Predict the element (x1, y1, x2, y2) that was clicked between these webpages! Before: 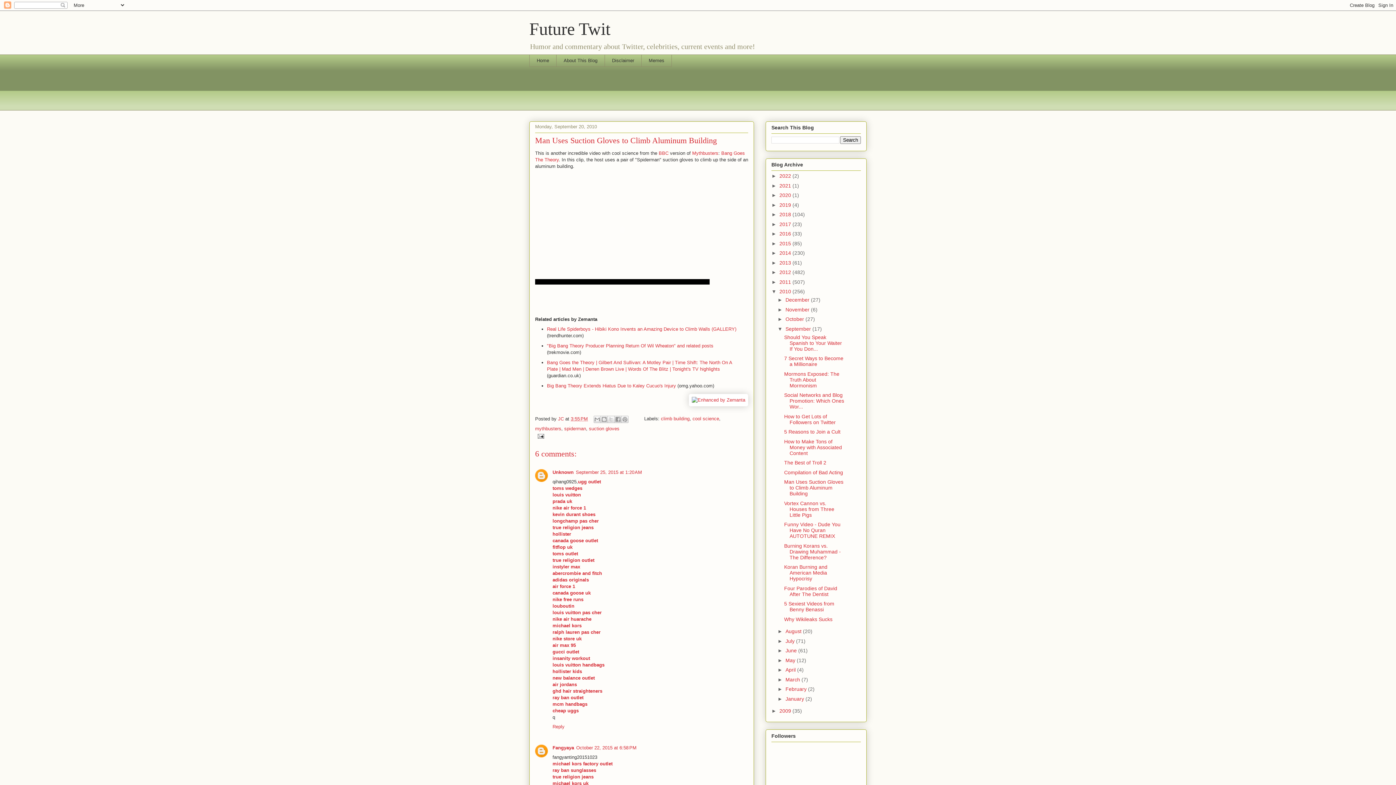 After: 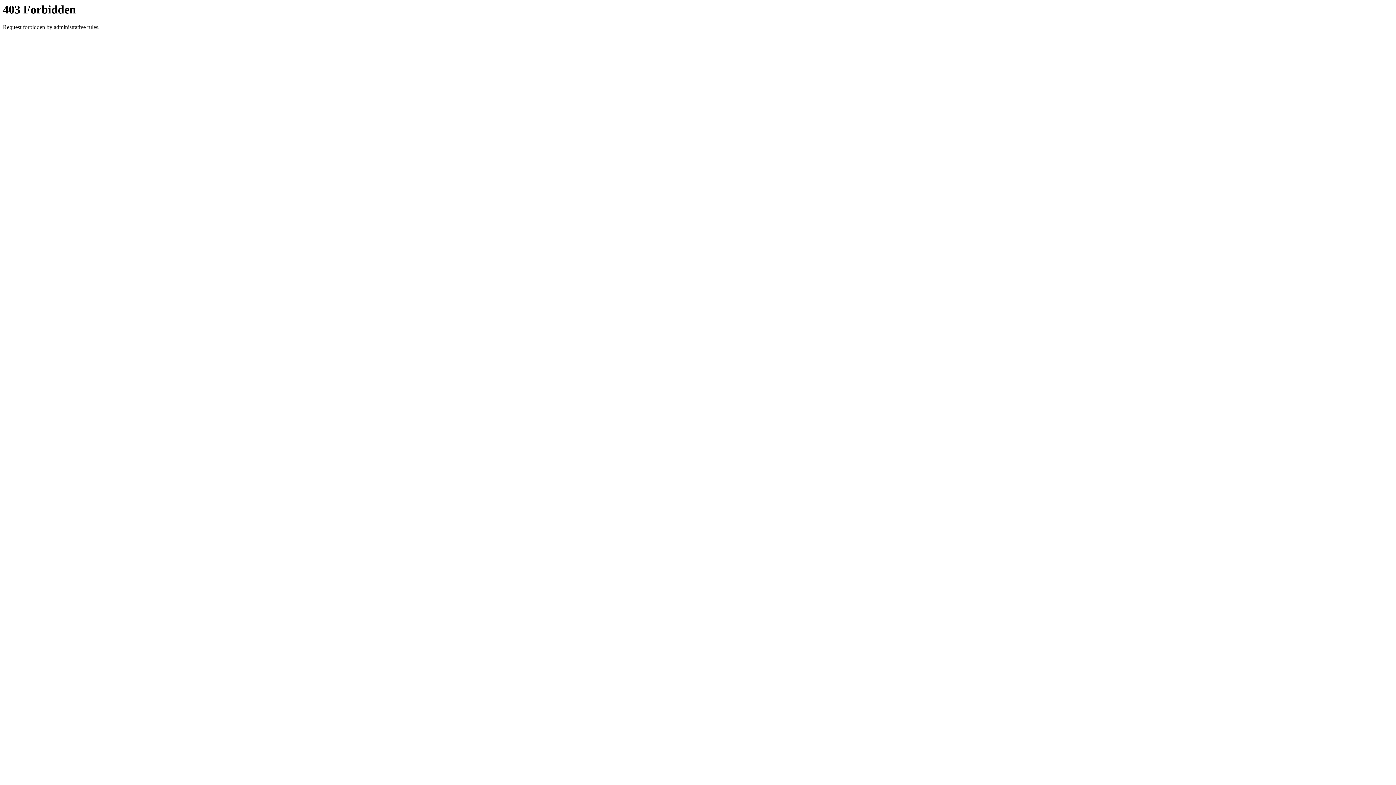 Action: label: michael kors factory outlet bbox: (552, 761, 612, 766)